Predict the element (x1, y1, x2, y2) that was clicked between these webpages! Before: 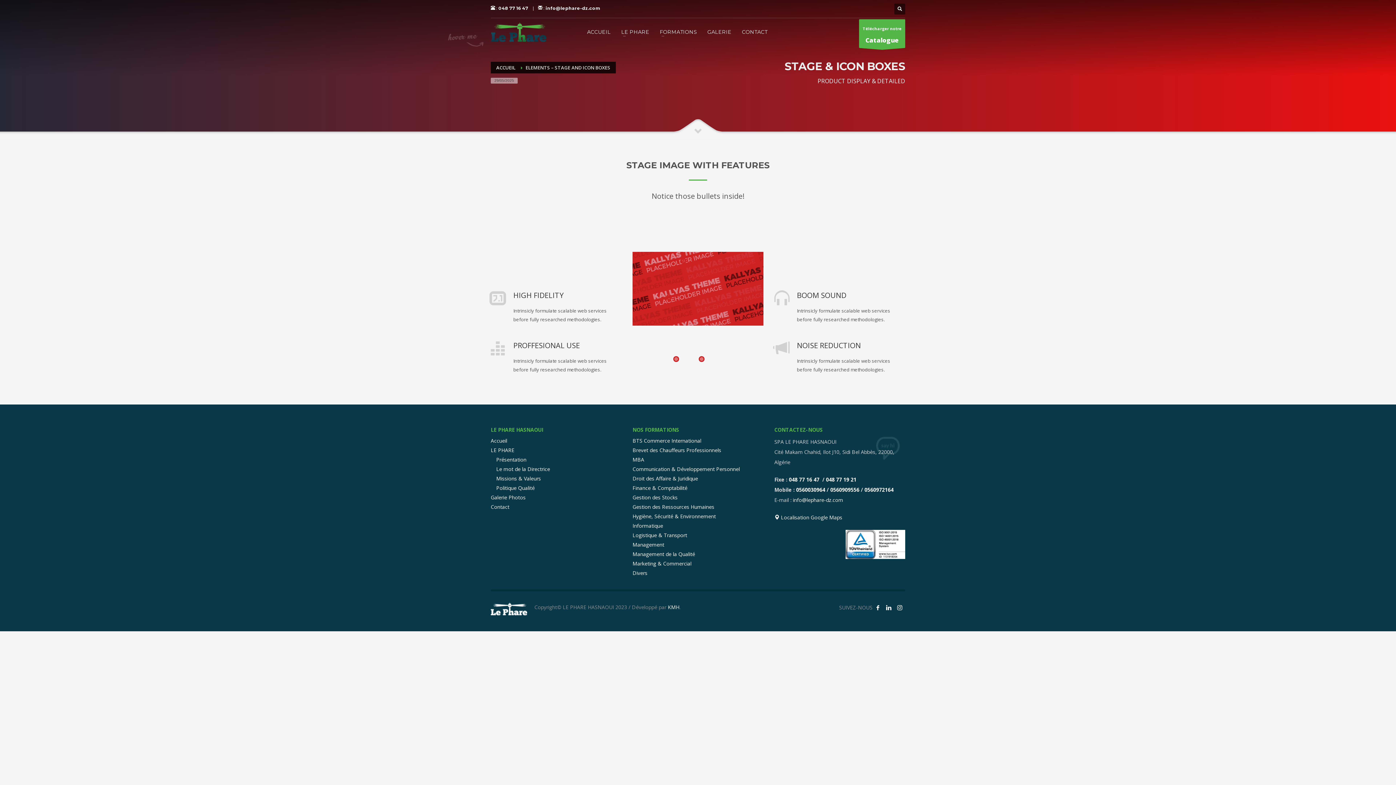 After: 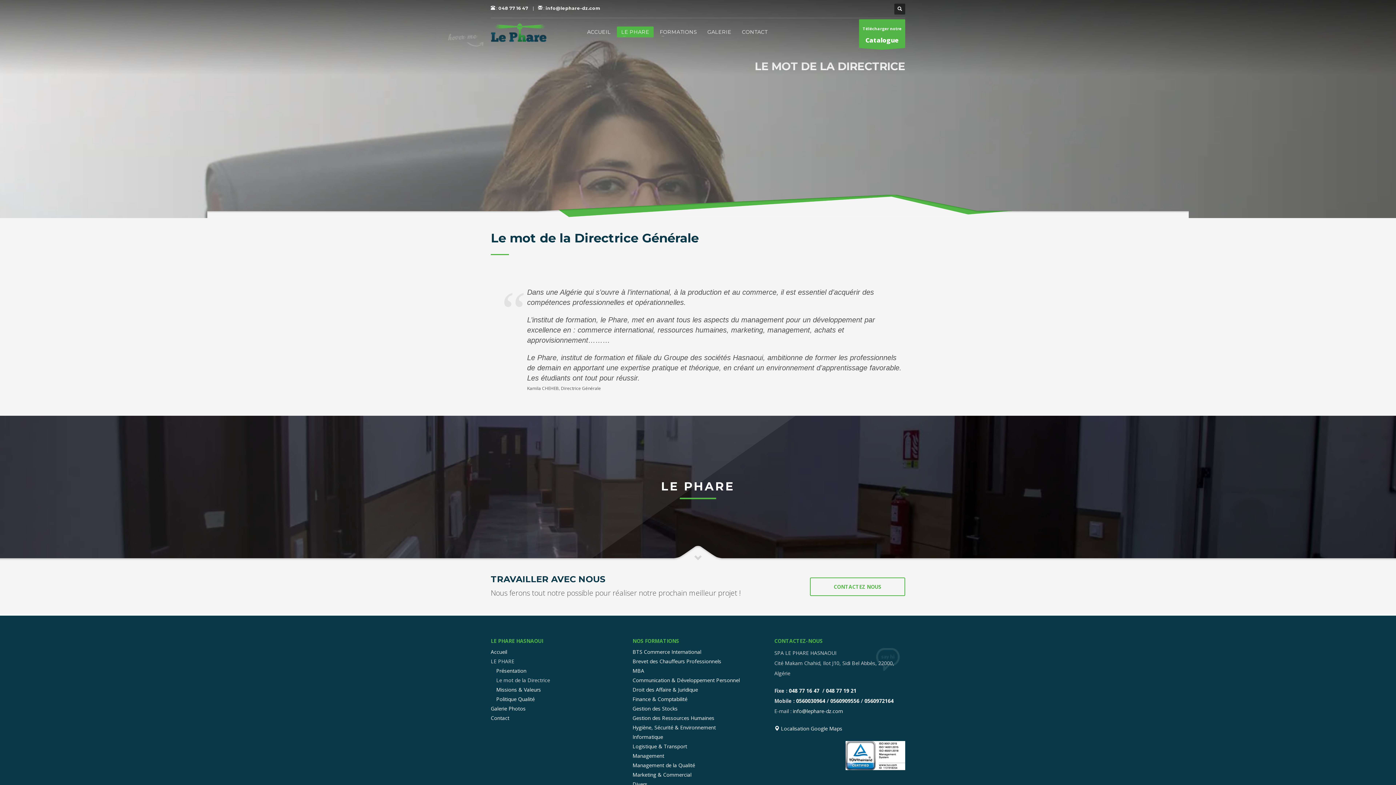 Action: label: Le mot de la Directrice bbox: (496, 465, 621, 473)